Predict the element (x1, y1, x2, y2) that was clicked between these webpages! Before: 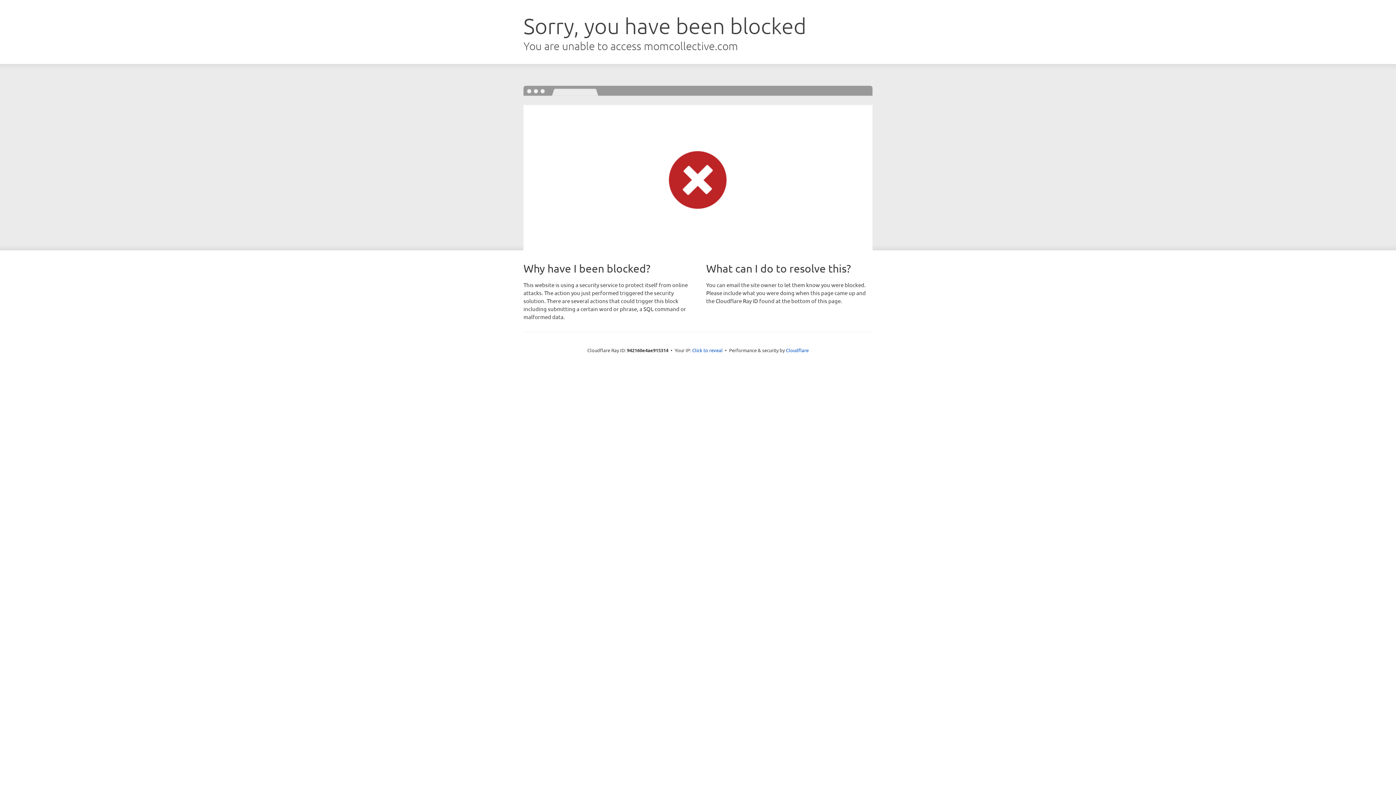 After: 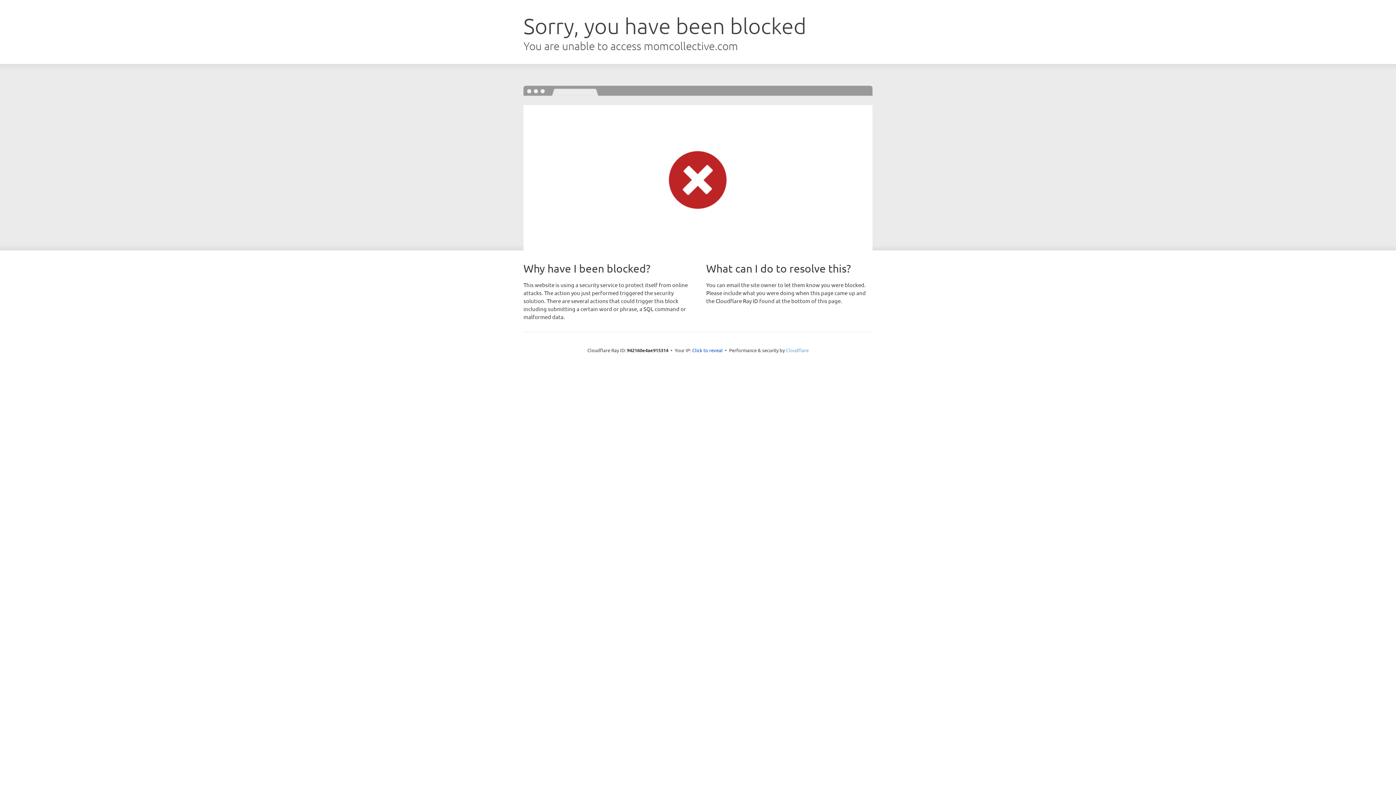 Action: label: Cloudflare bbox: (786, 347, 808, 353)